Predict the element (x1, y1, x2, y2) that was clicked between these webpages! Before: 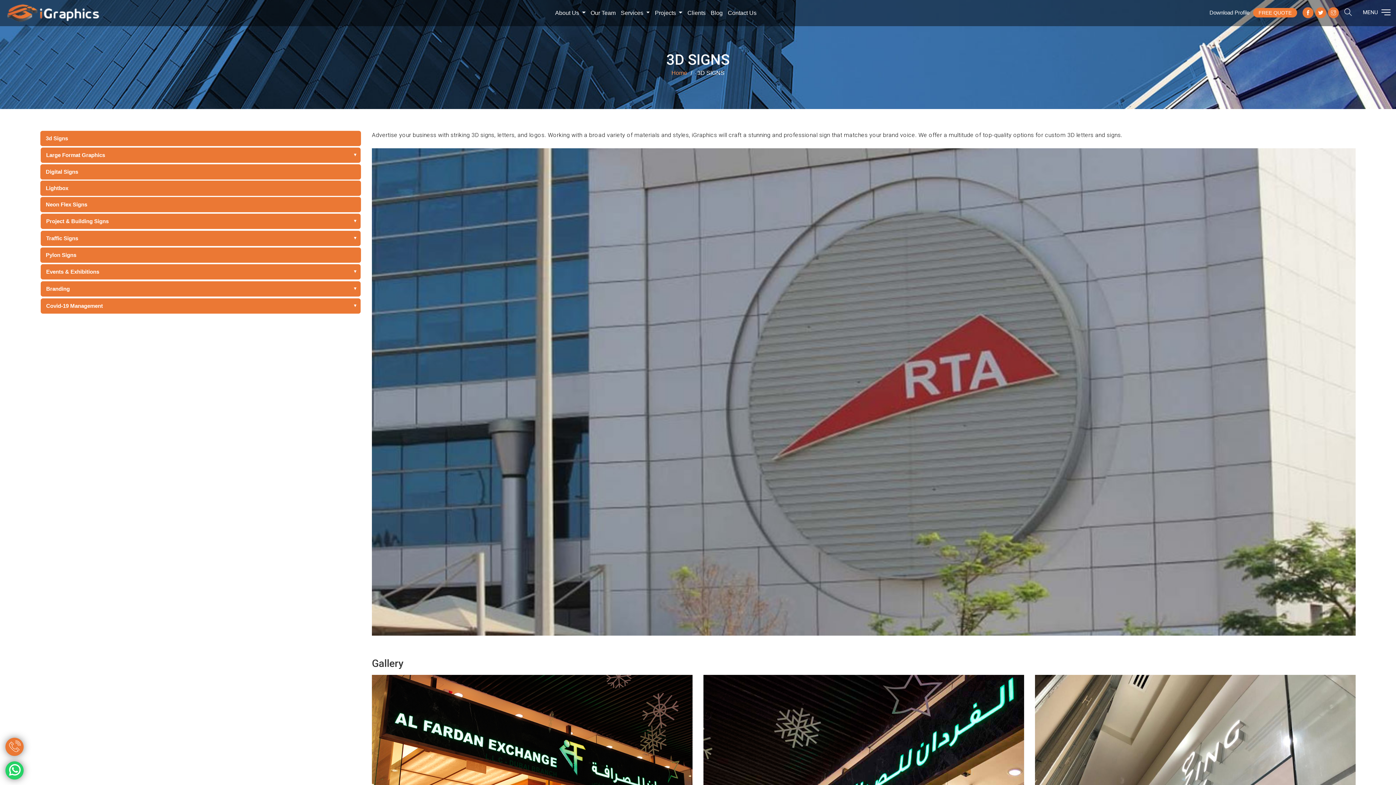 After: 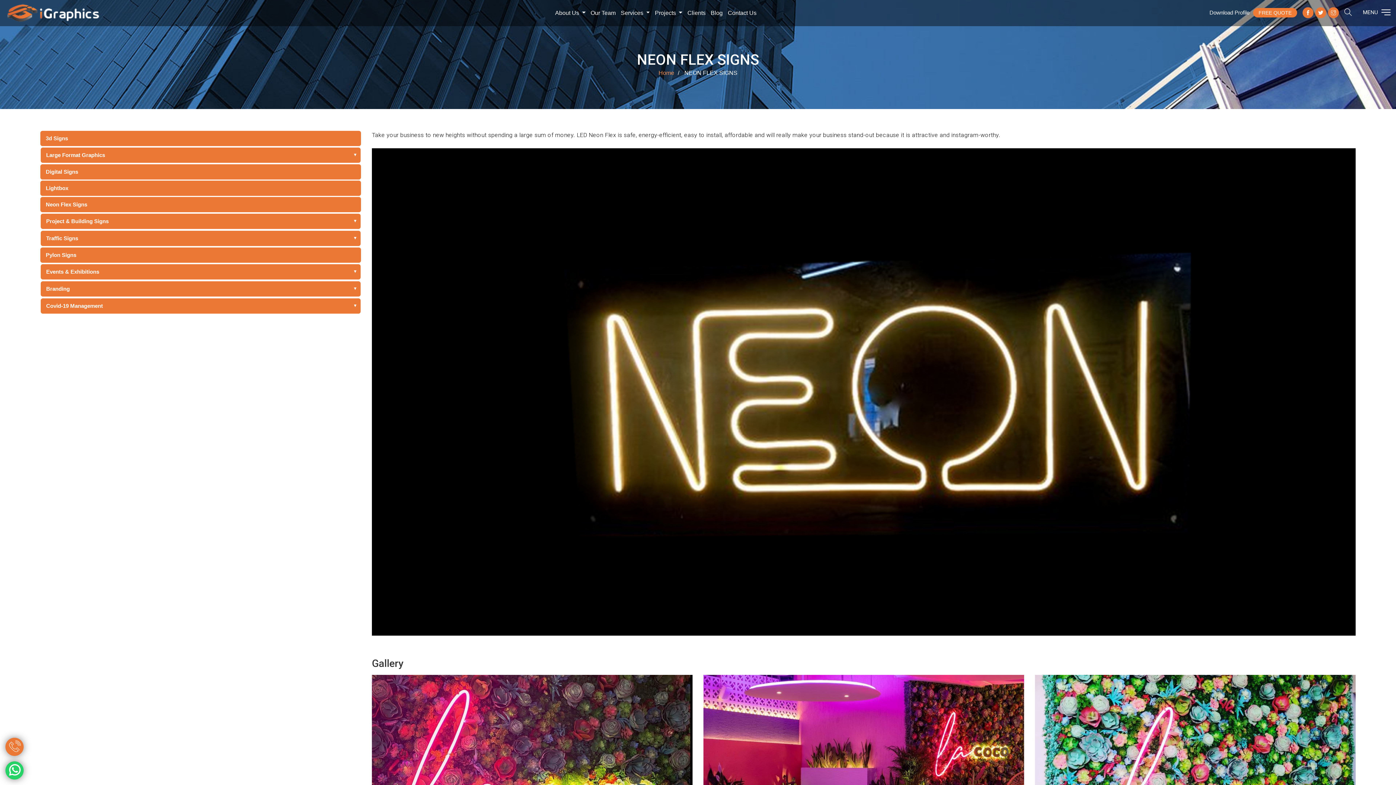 Action: label: Neon Flex Signs bbox: (45, 201, 87, 207)